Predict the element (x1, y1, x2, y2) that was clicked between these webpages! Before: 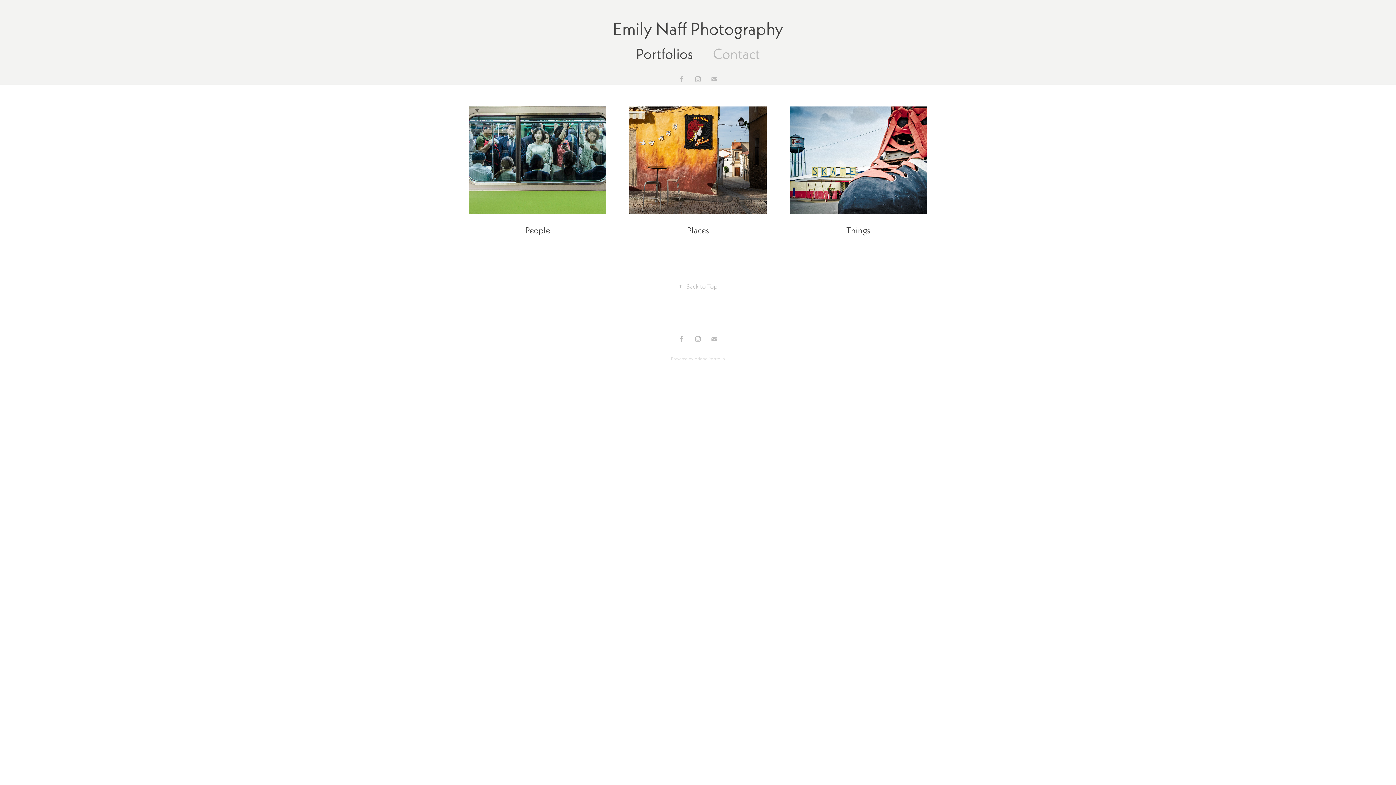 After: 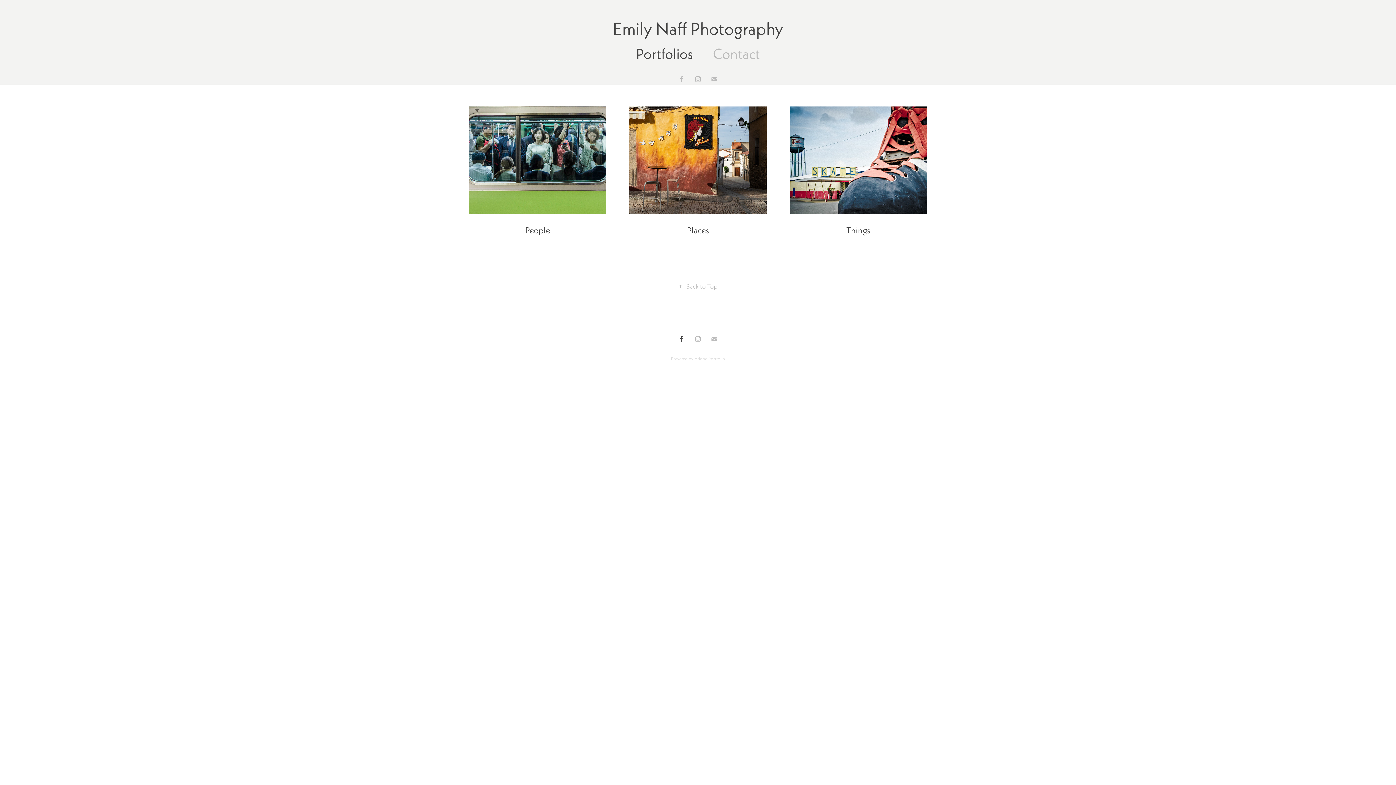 Action: bbox: (676, 333, 687, 344)